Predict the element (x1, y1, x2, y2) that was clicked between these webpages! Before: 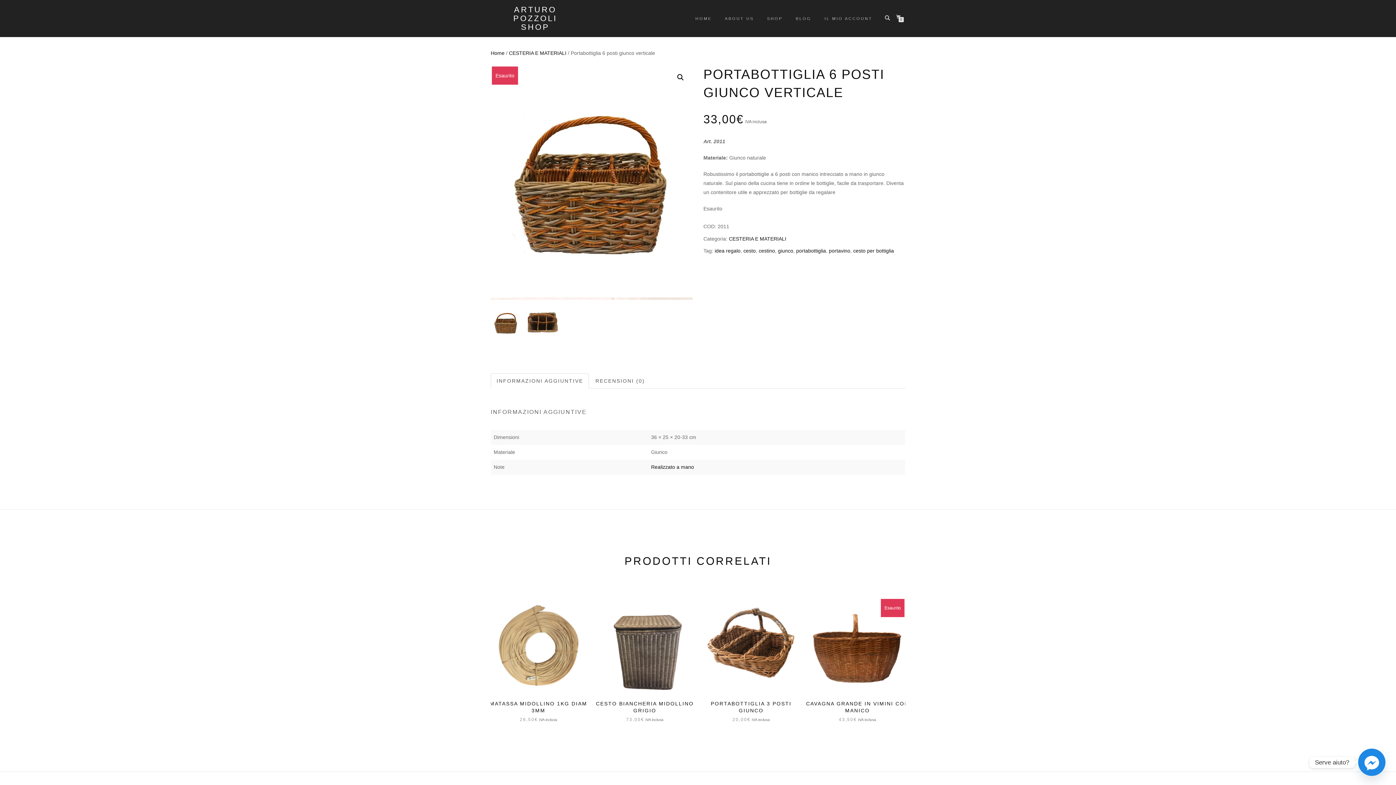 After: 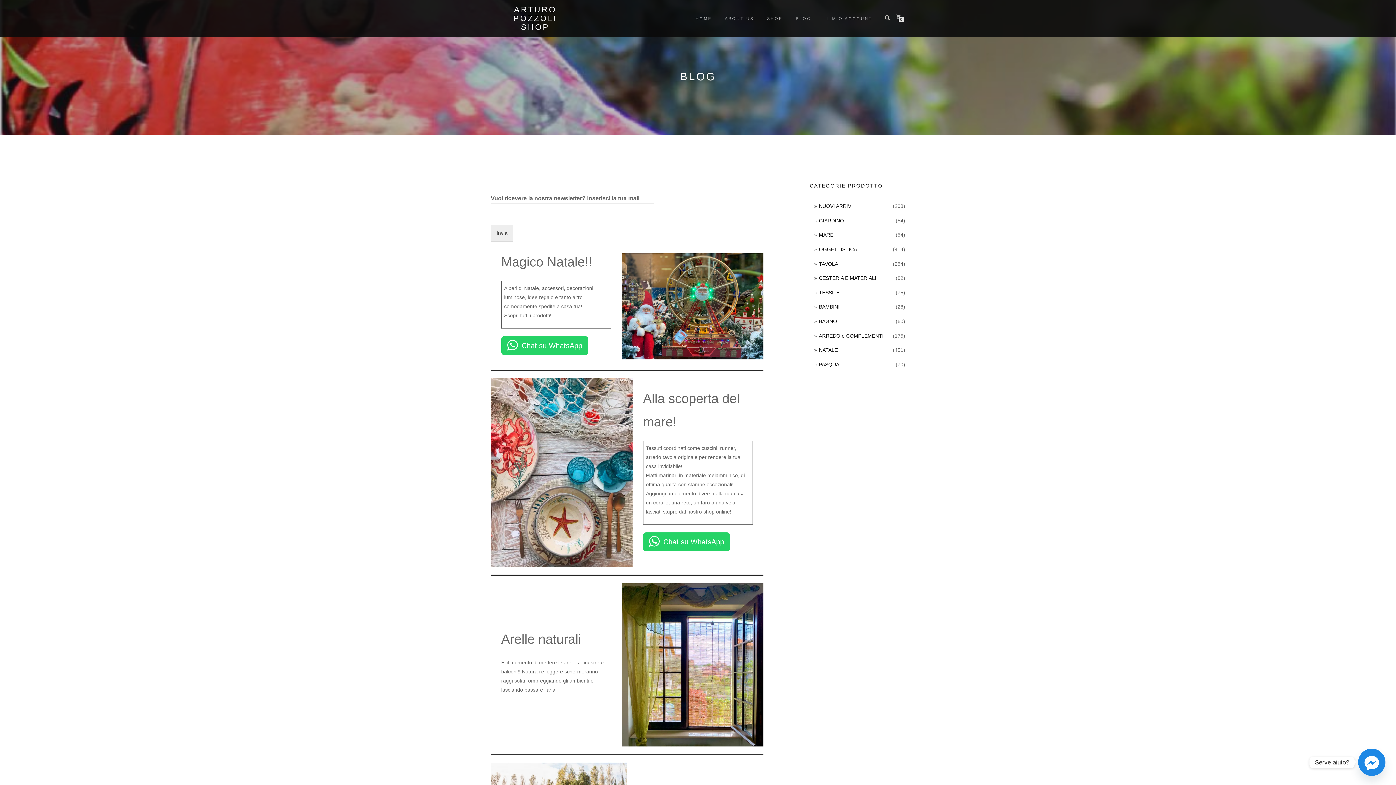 Action: bbox: (790, 13, 817, 23) label: BLOG